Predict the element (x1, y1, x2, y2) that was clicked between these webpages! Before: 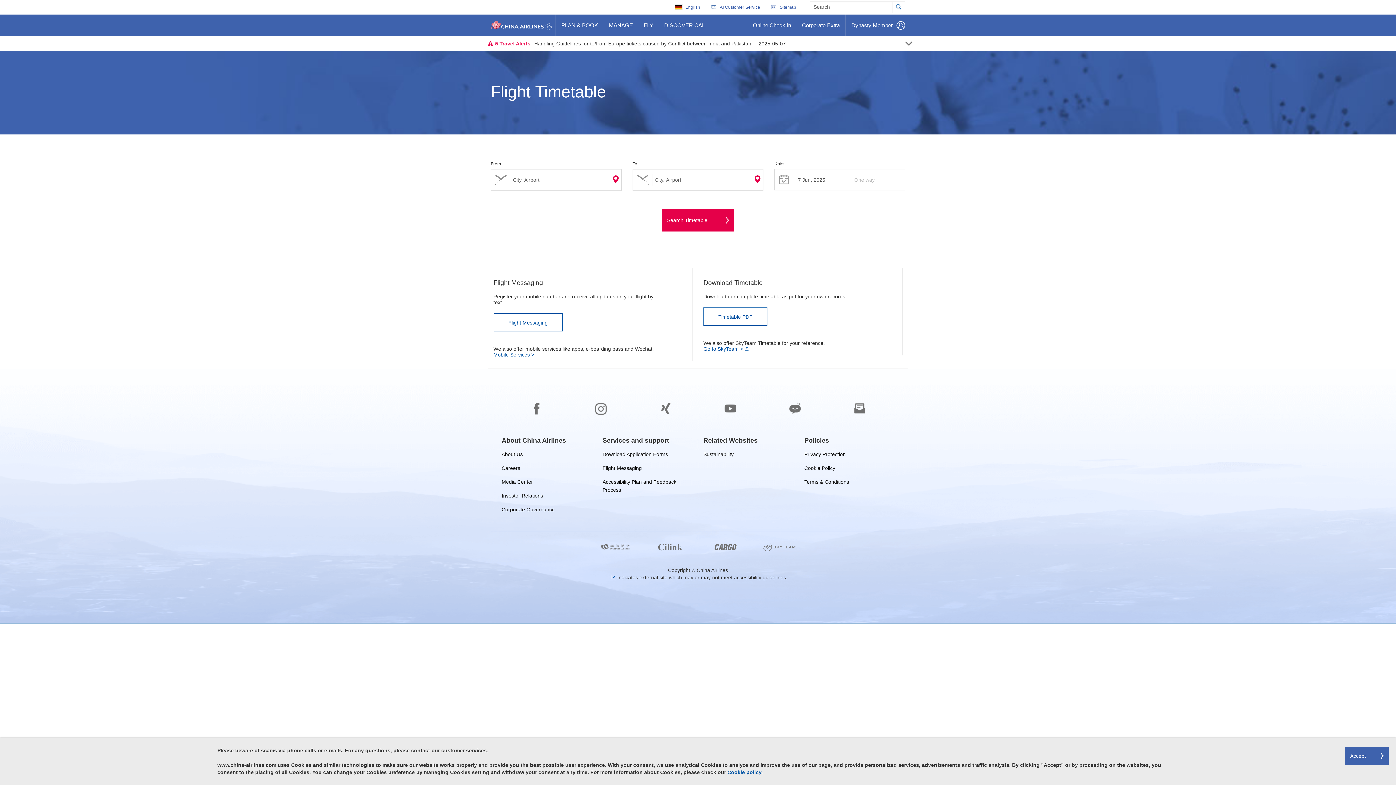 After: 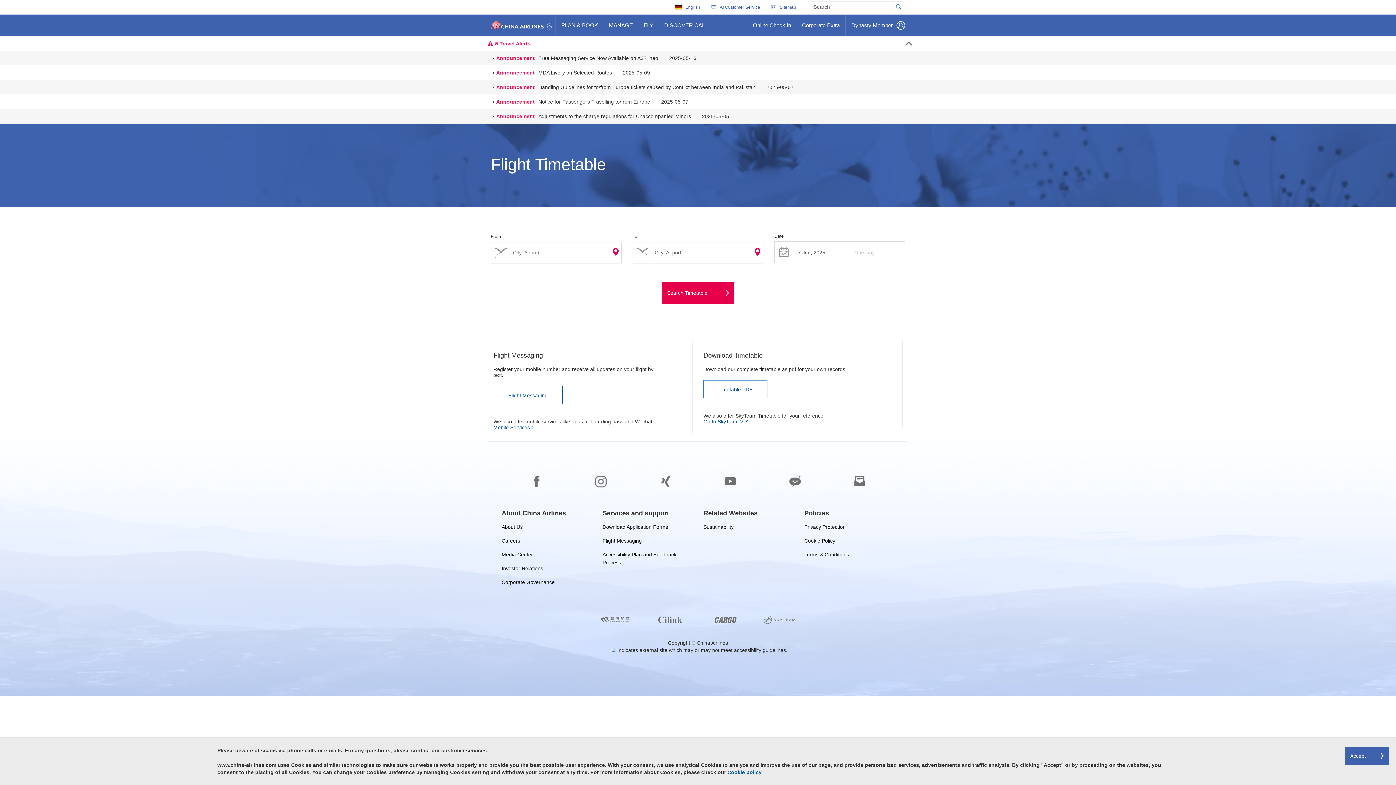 Action: bbox: (905, 41, 912, 45)